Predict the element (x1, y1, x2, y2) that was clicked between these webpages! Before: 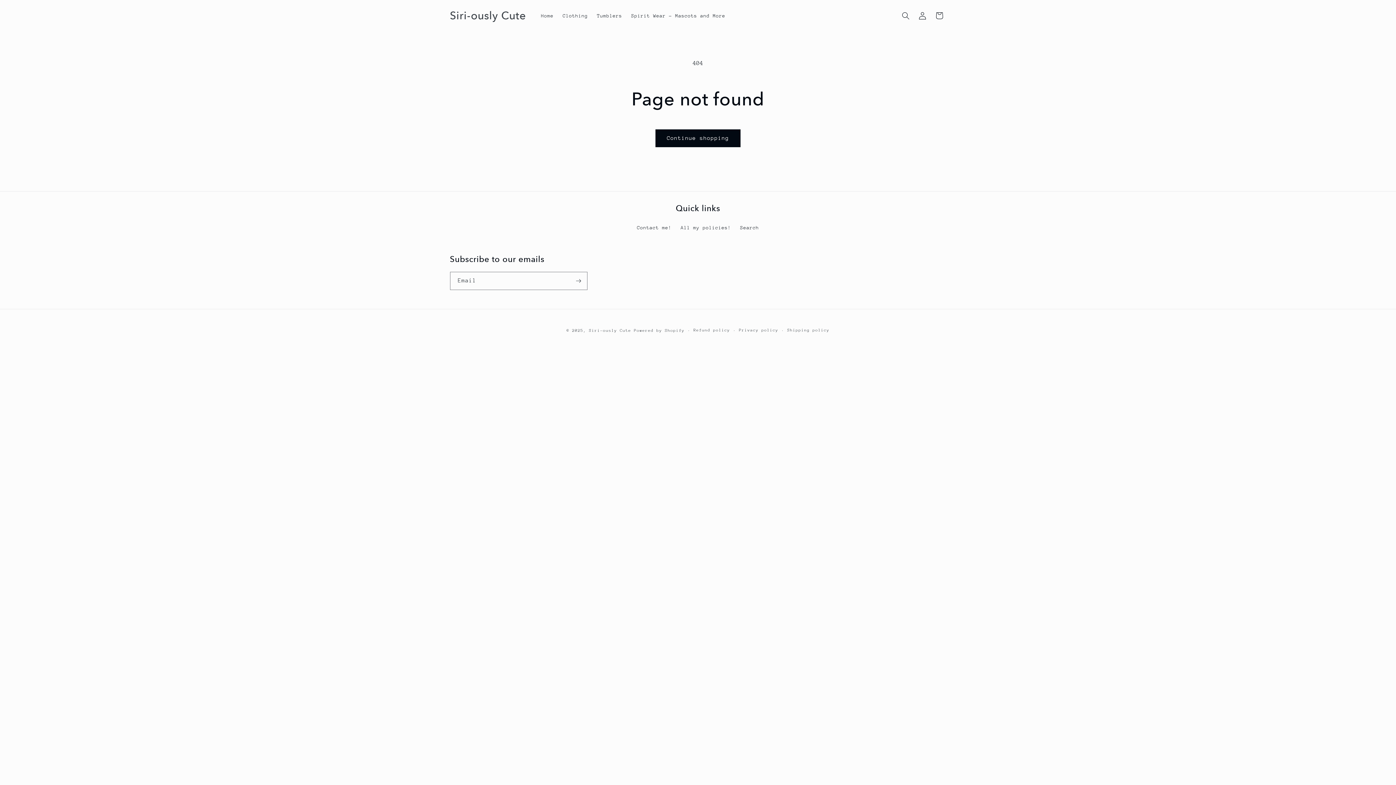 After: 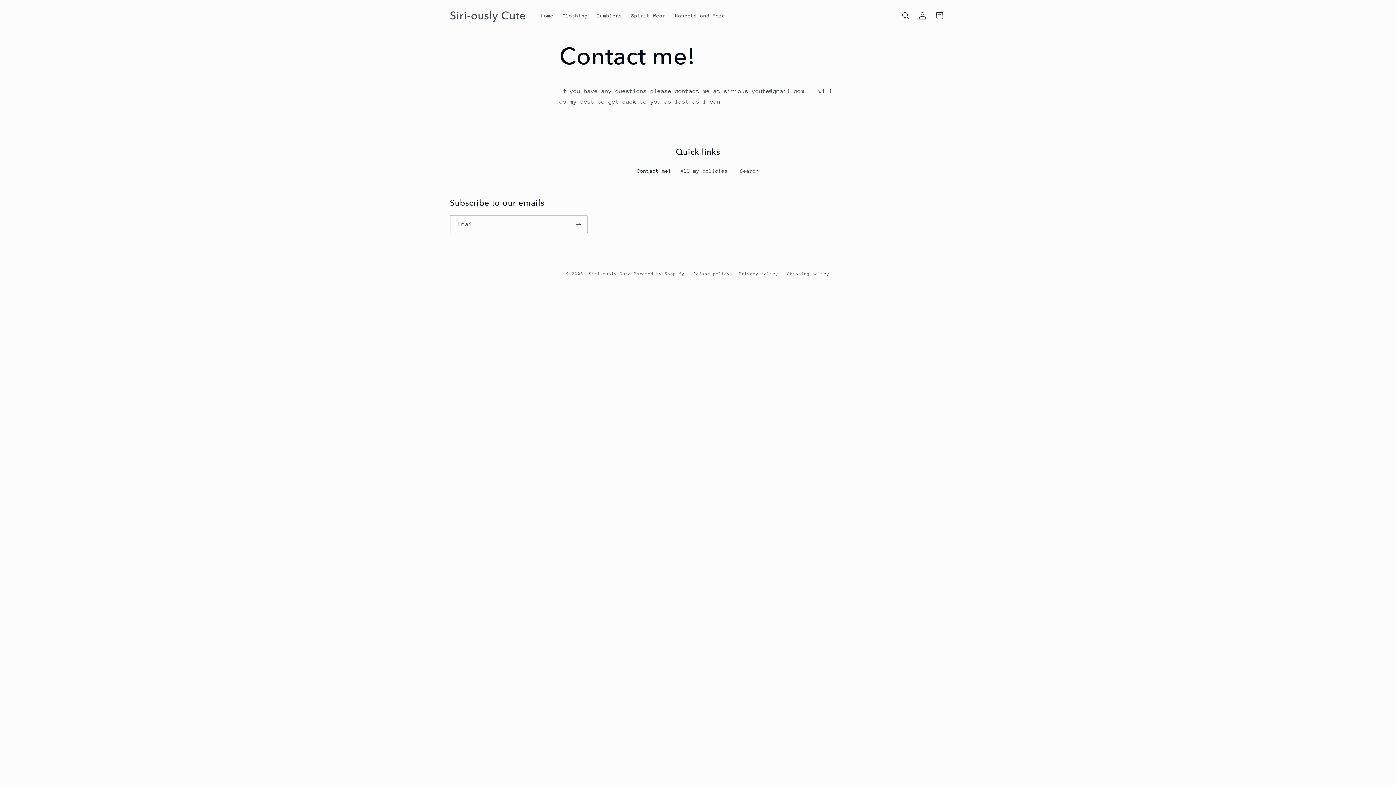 Action: bbox: (637, 223, 671, 234) label: Contact me!